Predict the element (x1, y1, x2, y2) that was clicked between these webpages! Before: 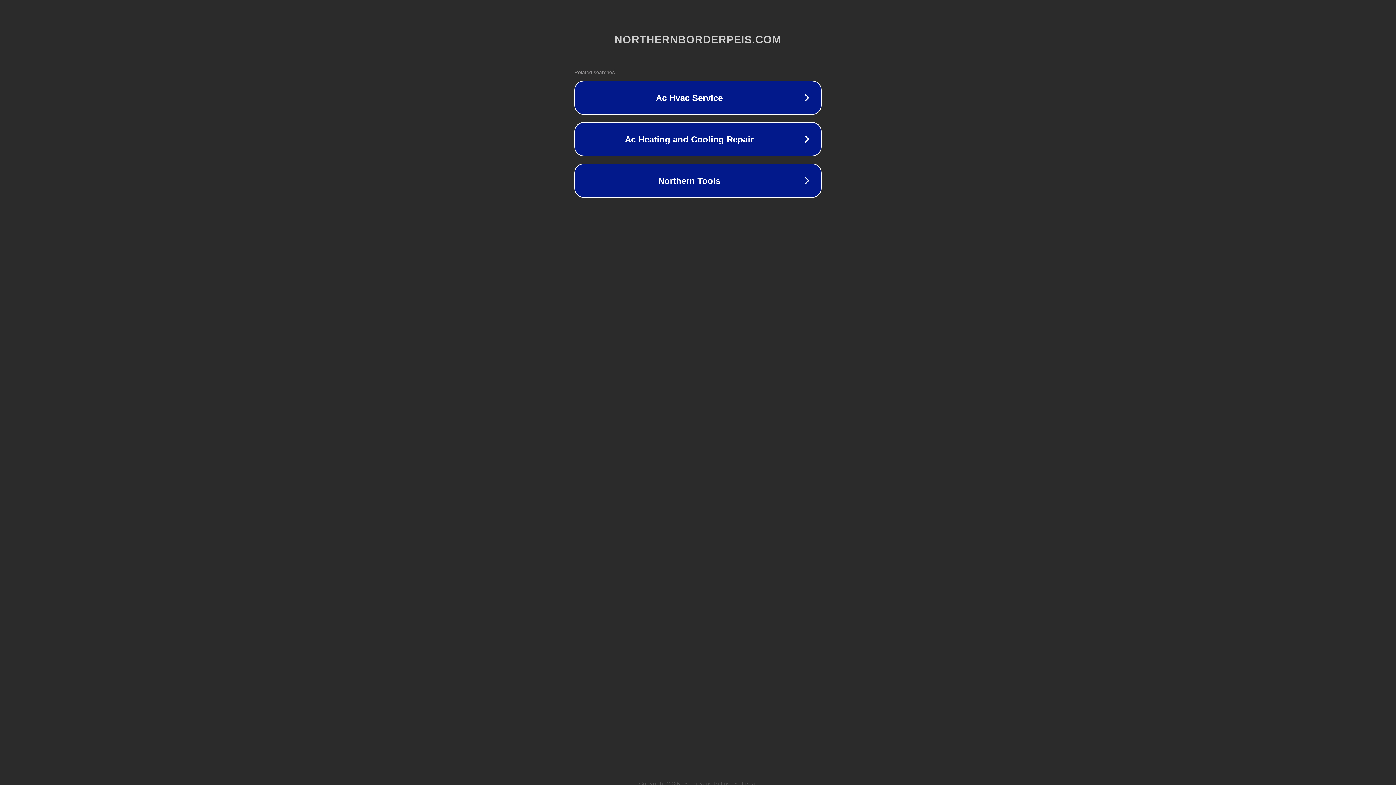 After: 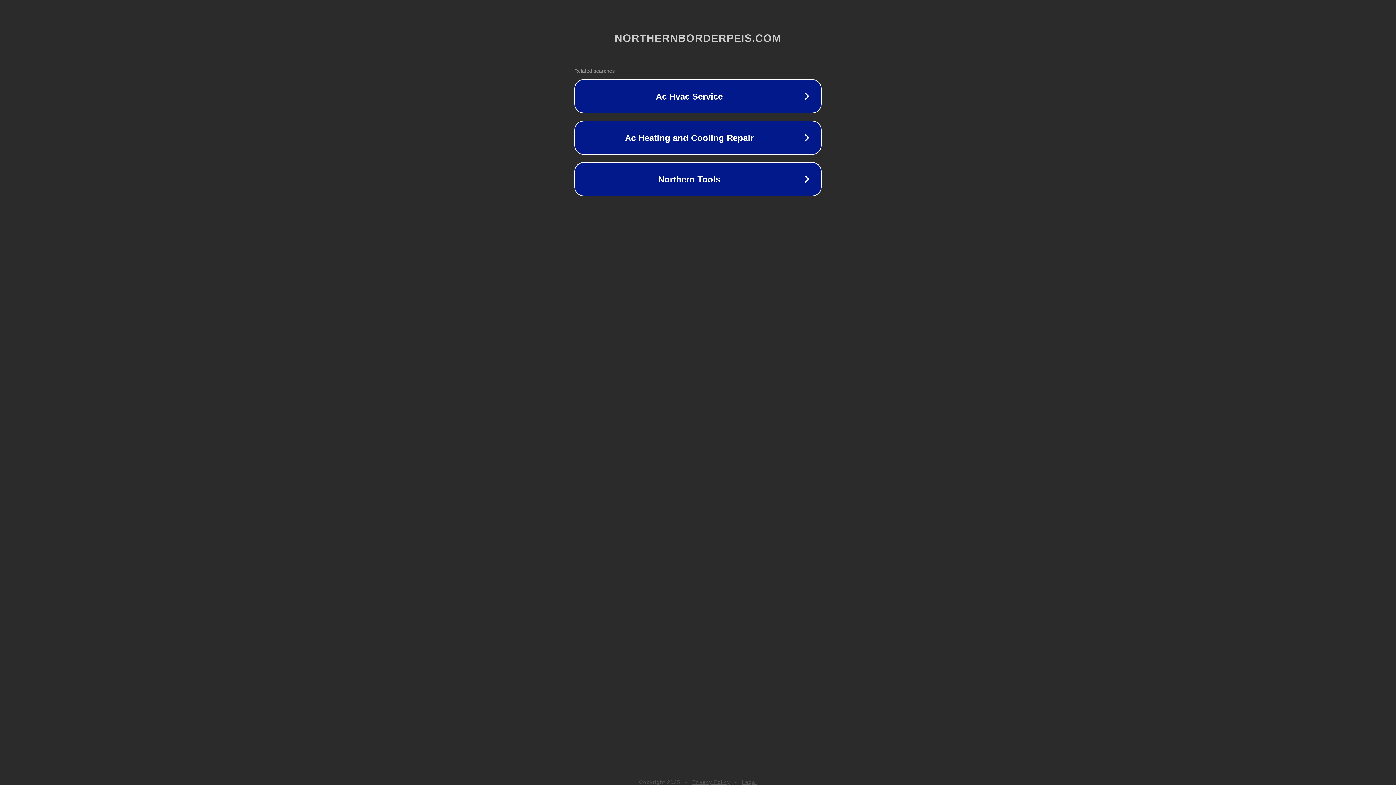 Action: label: Legal bbox: (742, 781, 757, 786)